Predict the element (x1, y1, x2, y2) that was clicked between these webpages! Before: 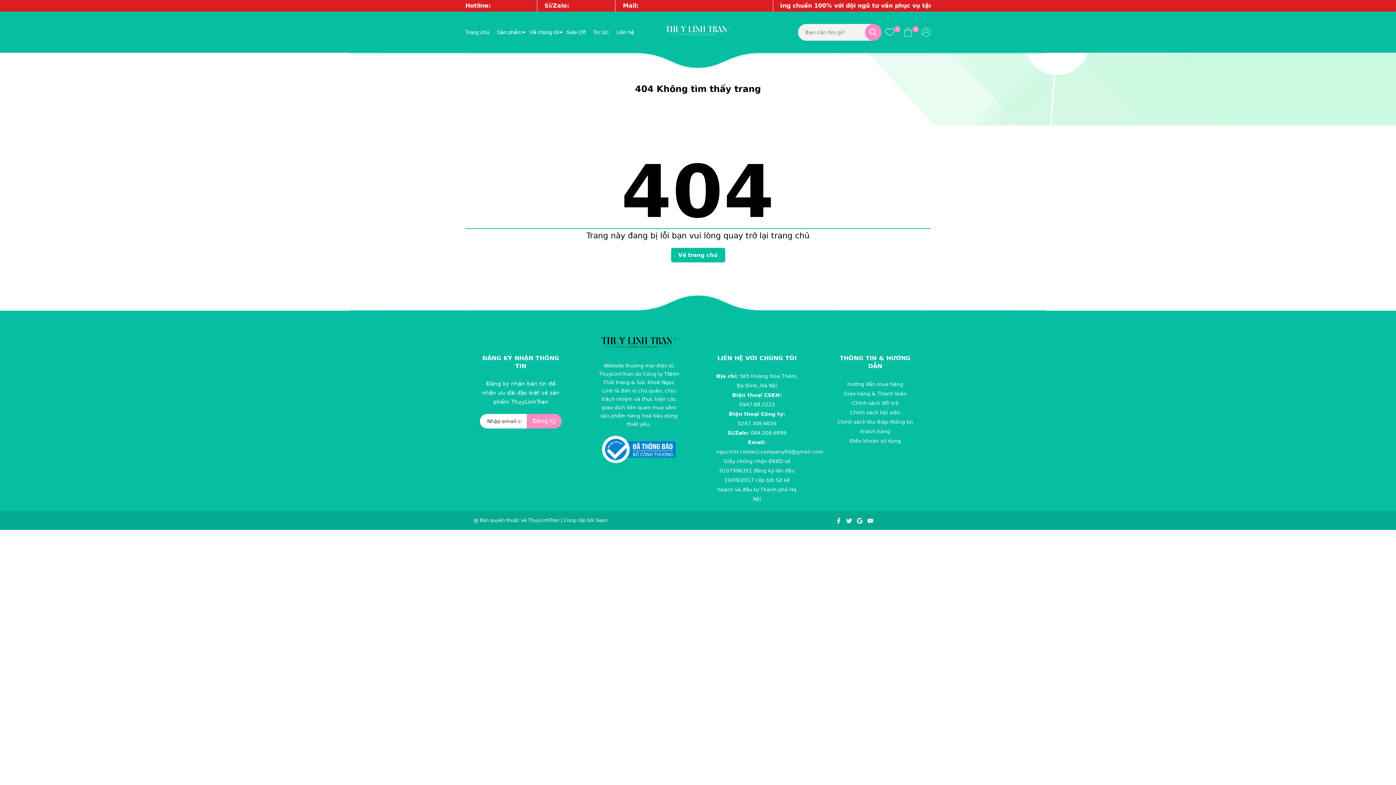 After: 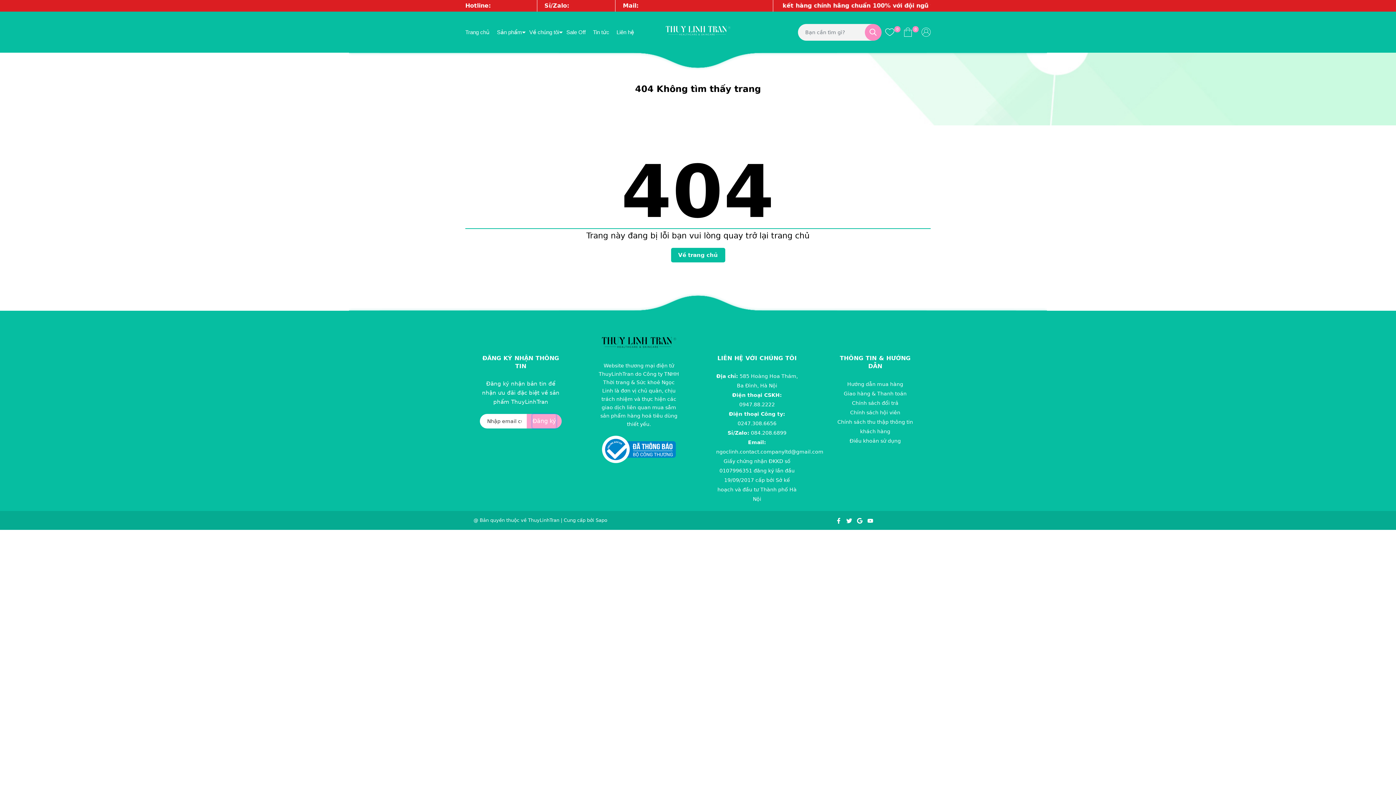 Action: label: Đăng ký bbox: (532, 414, 556, 428)